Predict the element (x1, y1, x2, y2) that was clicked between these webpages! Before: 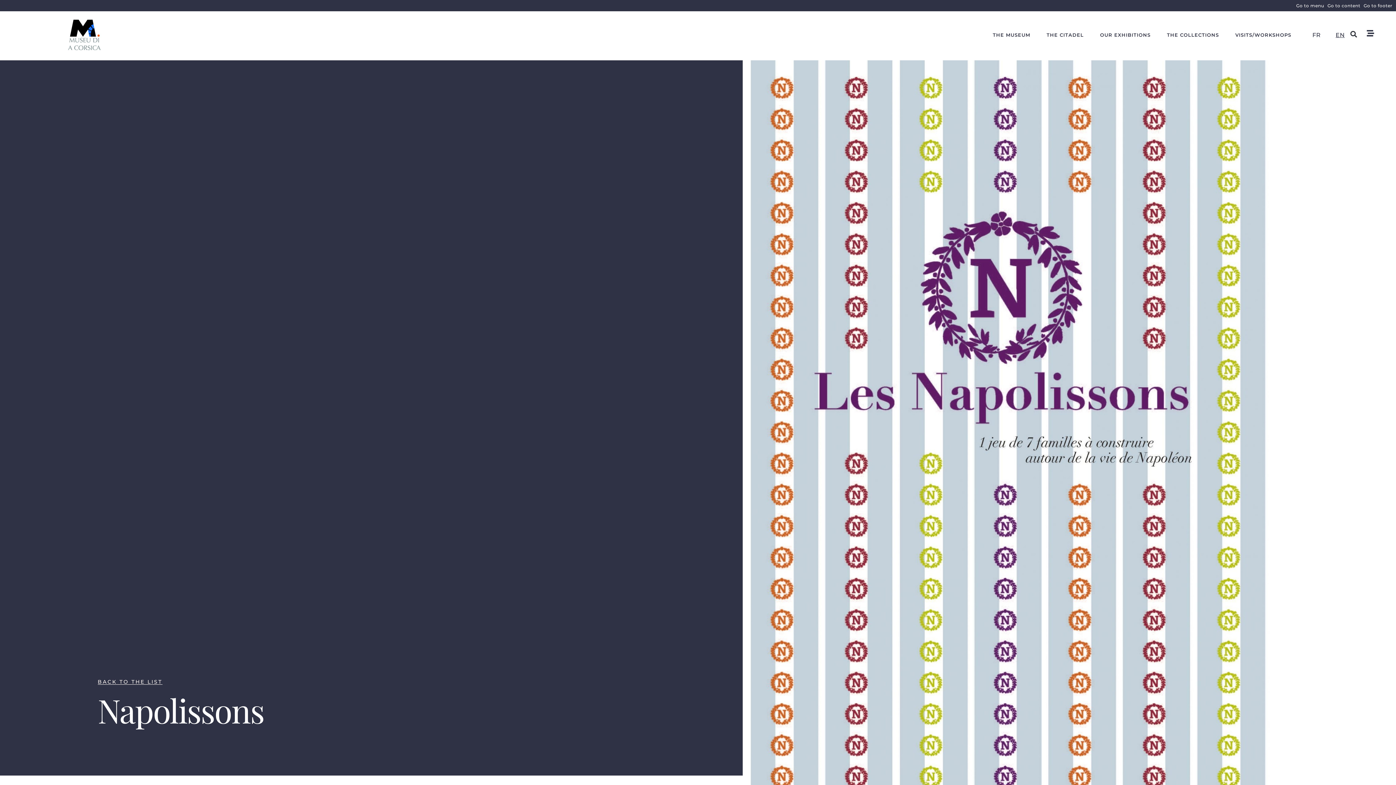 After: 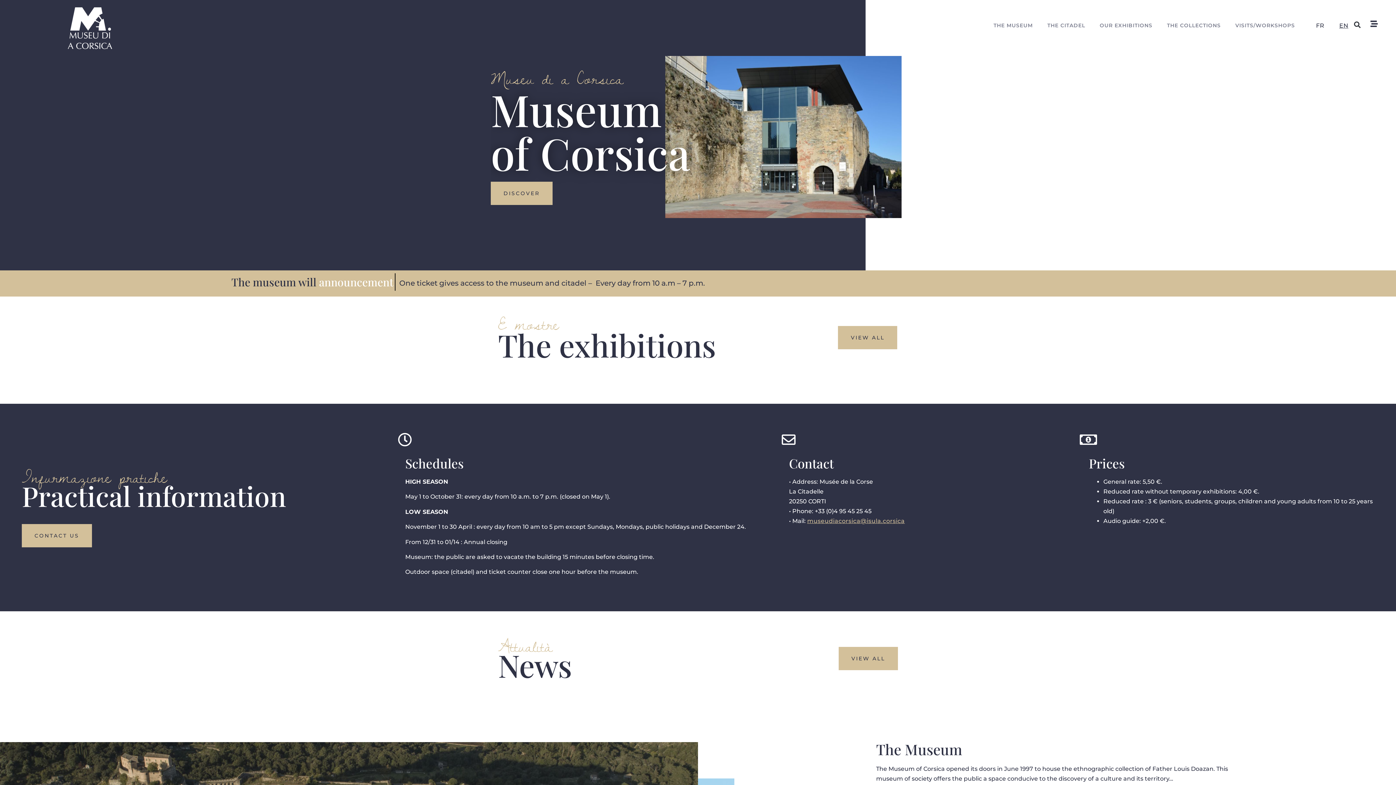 Action: bbox: (66, 16, 102, 53)